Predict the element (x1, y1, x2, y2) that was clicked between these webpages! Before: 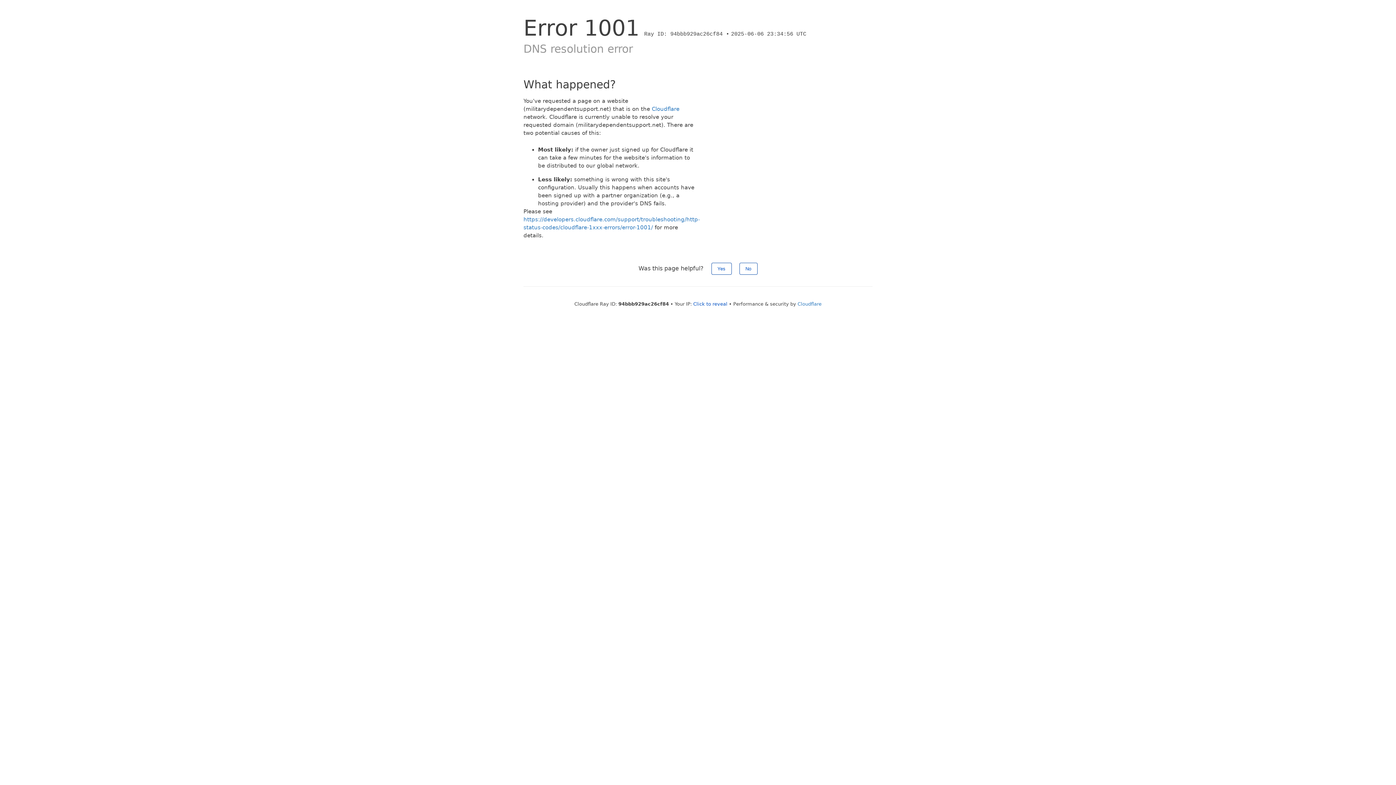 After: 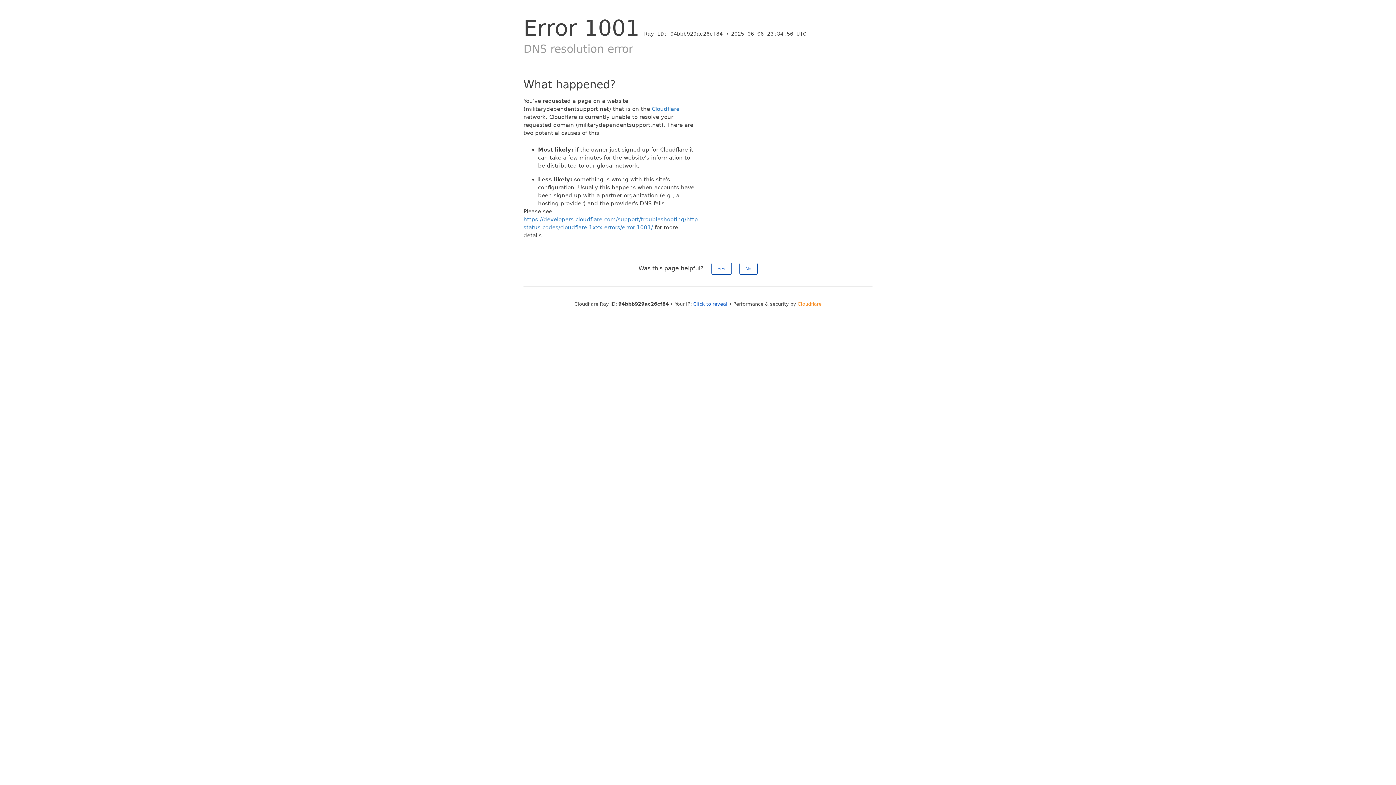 Action: label: Cloudflare bbox: (797, 301, 821, 306)